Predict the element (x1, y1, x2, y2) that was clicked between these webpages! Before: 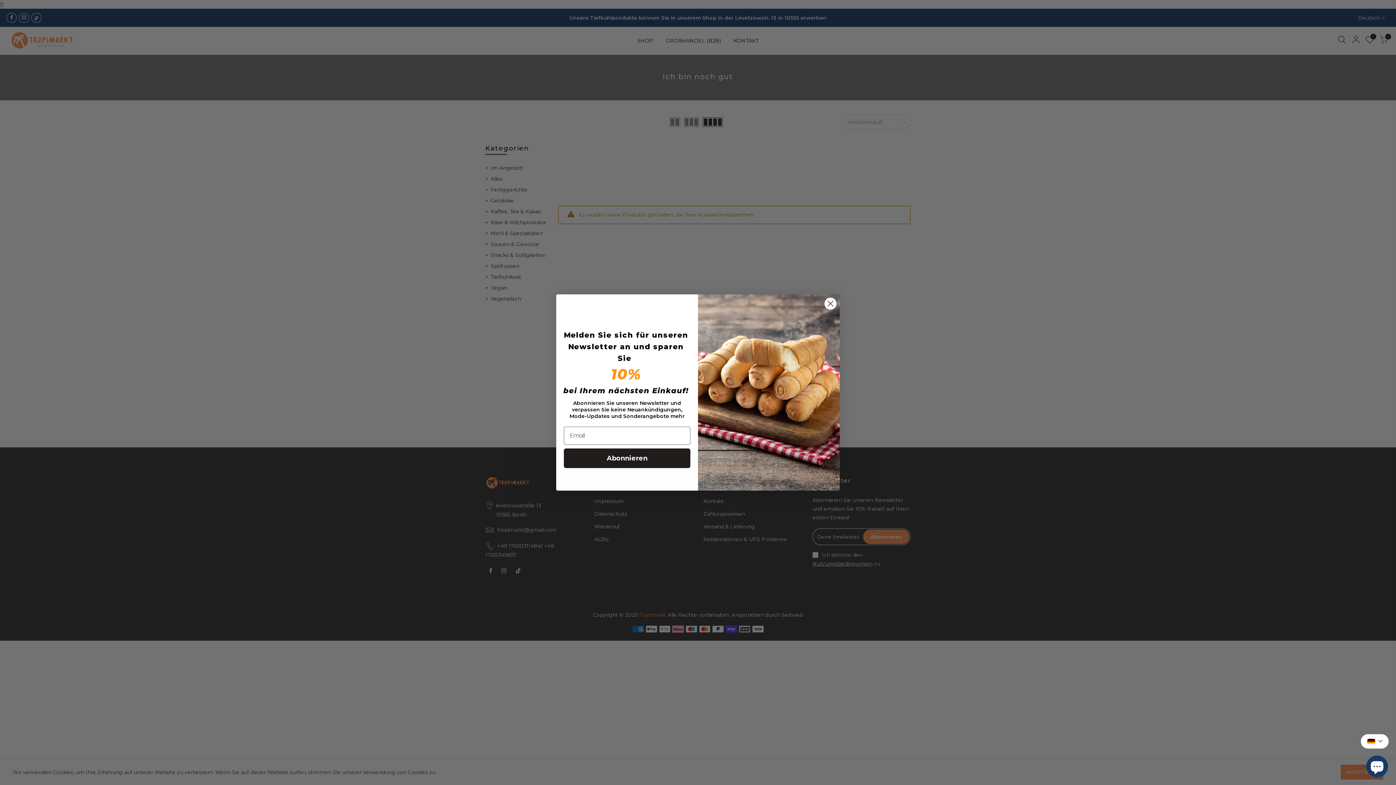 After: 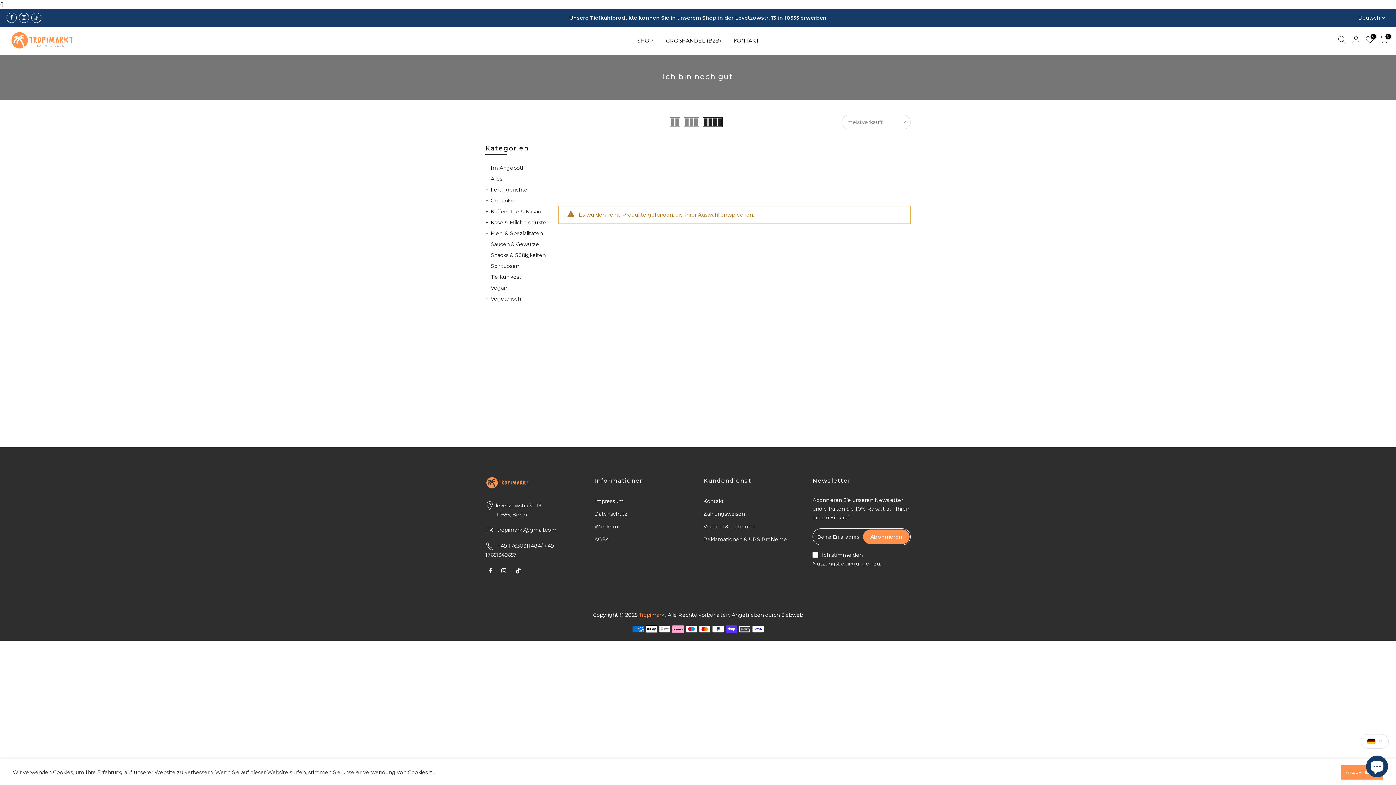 Action: bbox: (824, 318, 837, 331) label: Close dialog